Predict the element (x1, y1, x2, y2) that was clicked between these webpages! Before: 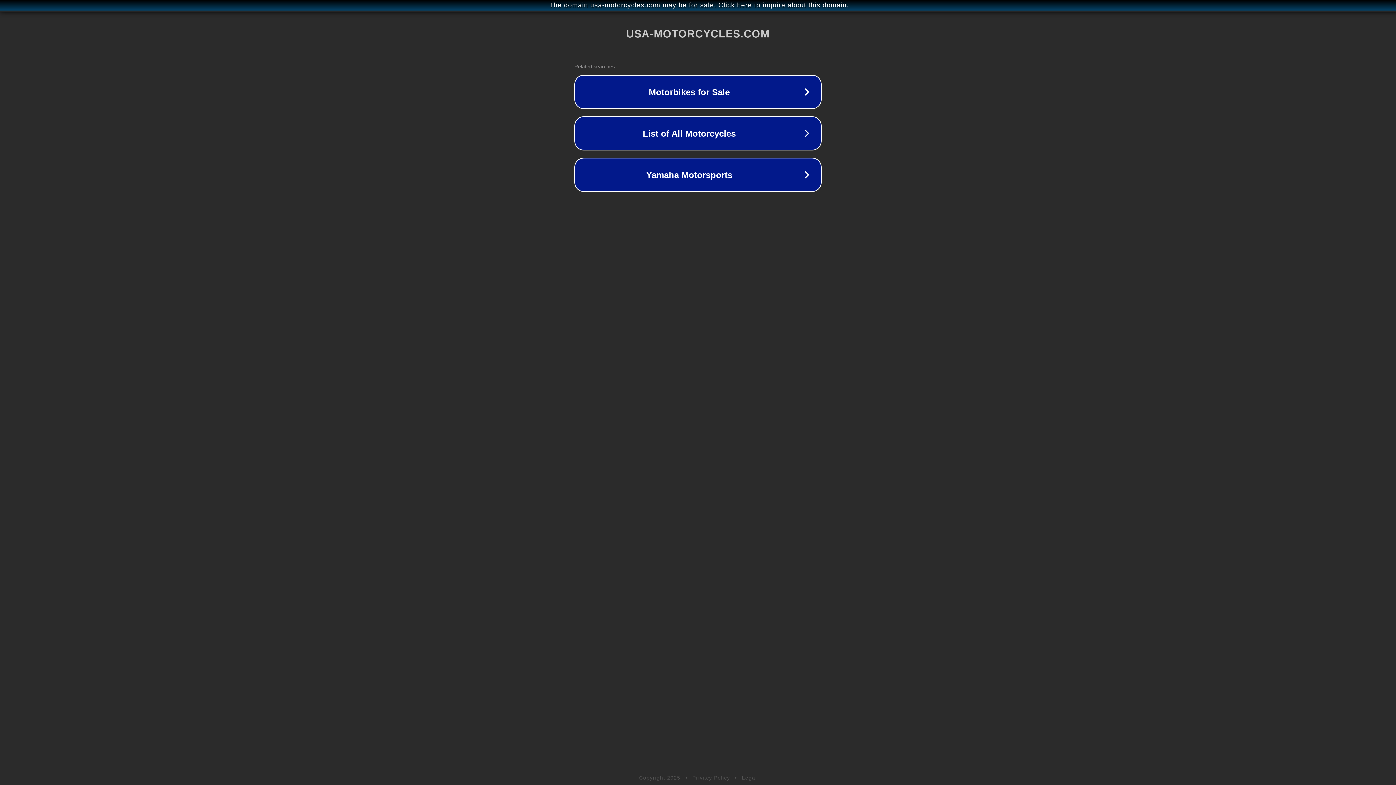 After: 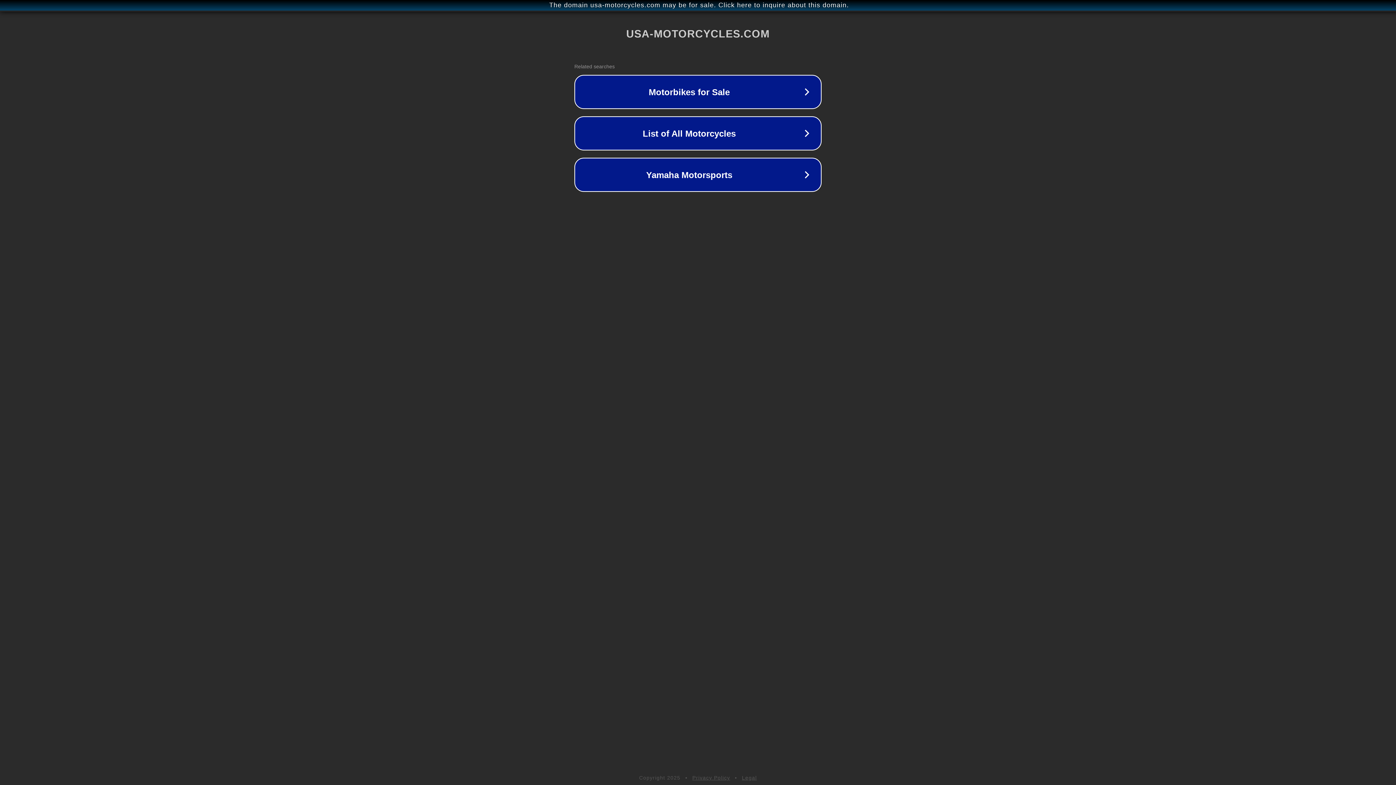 Action: label: Privacy Policy bbox: (692, 775, 730, 781)